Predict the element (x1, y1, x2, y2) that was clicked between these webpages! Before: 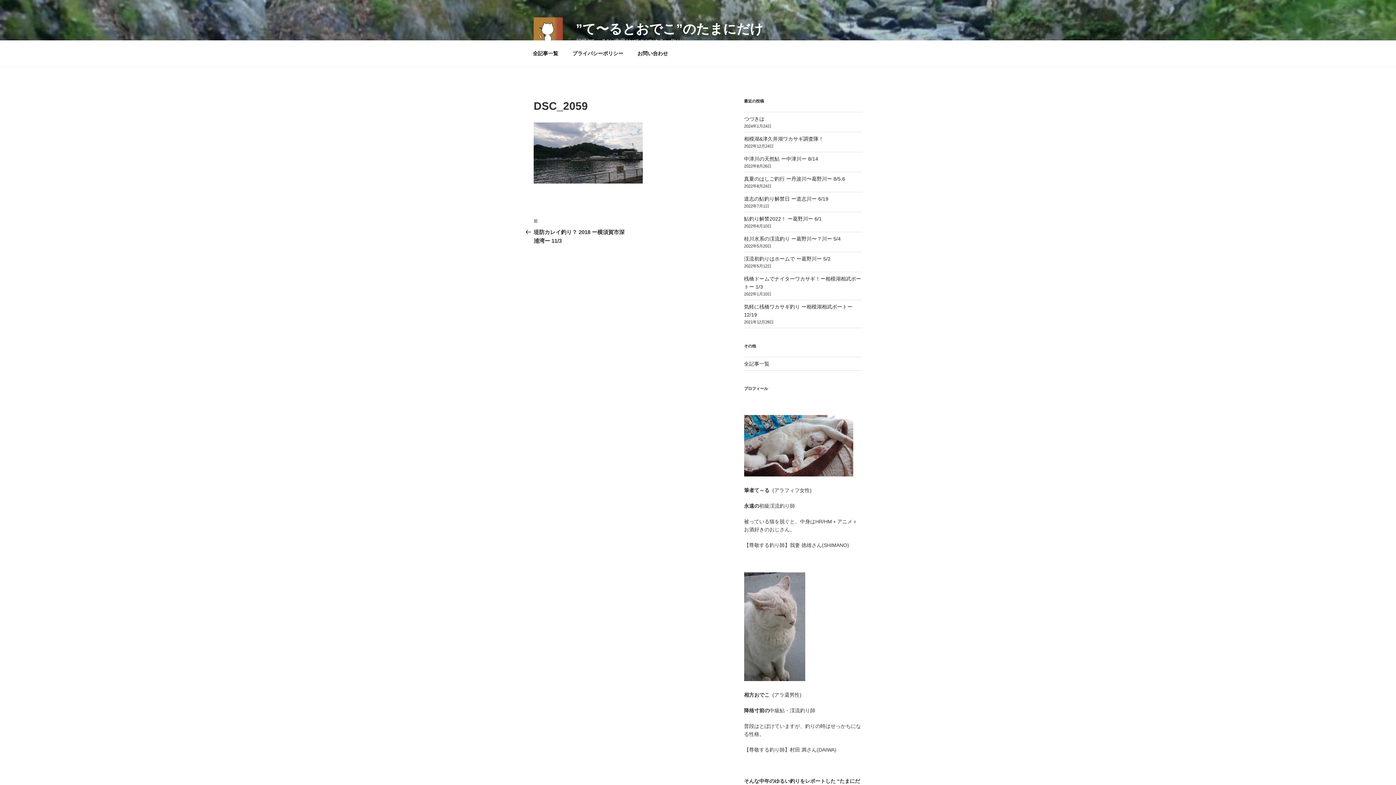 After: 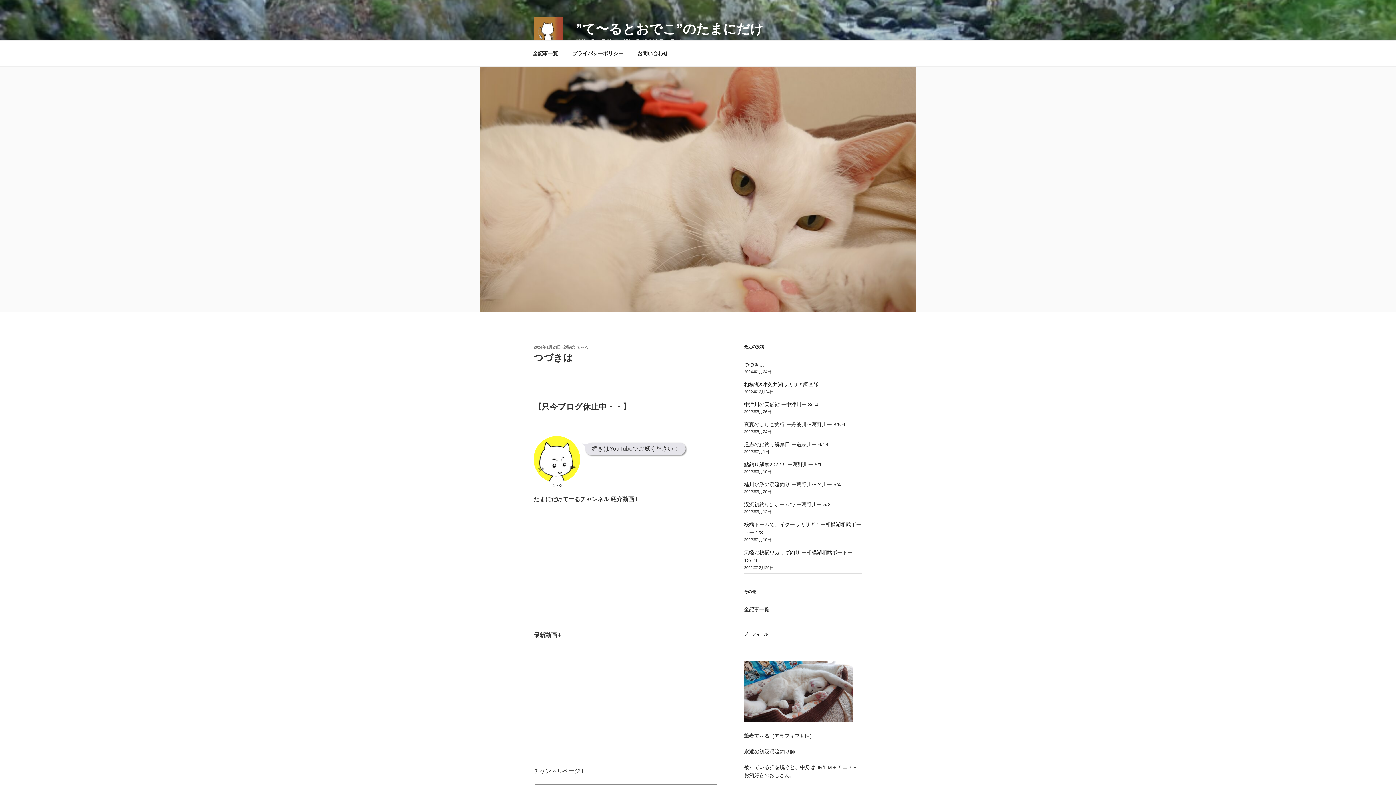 Action: label: つづきは bbox: (744, 116, 764, 121)